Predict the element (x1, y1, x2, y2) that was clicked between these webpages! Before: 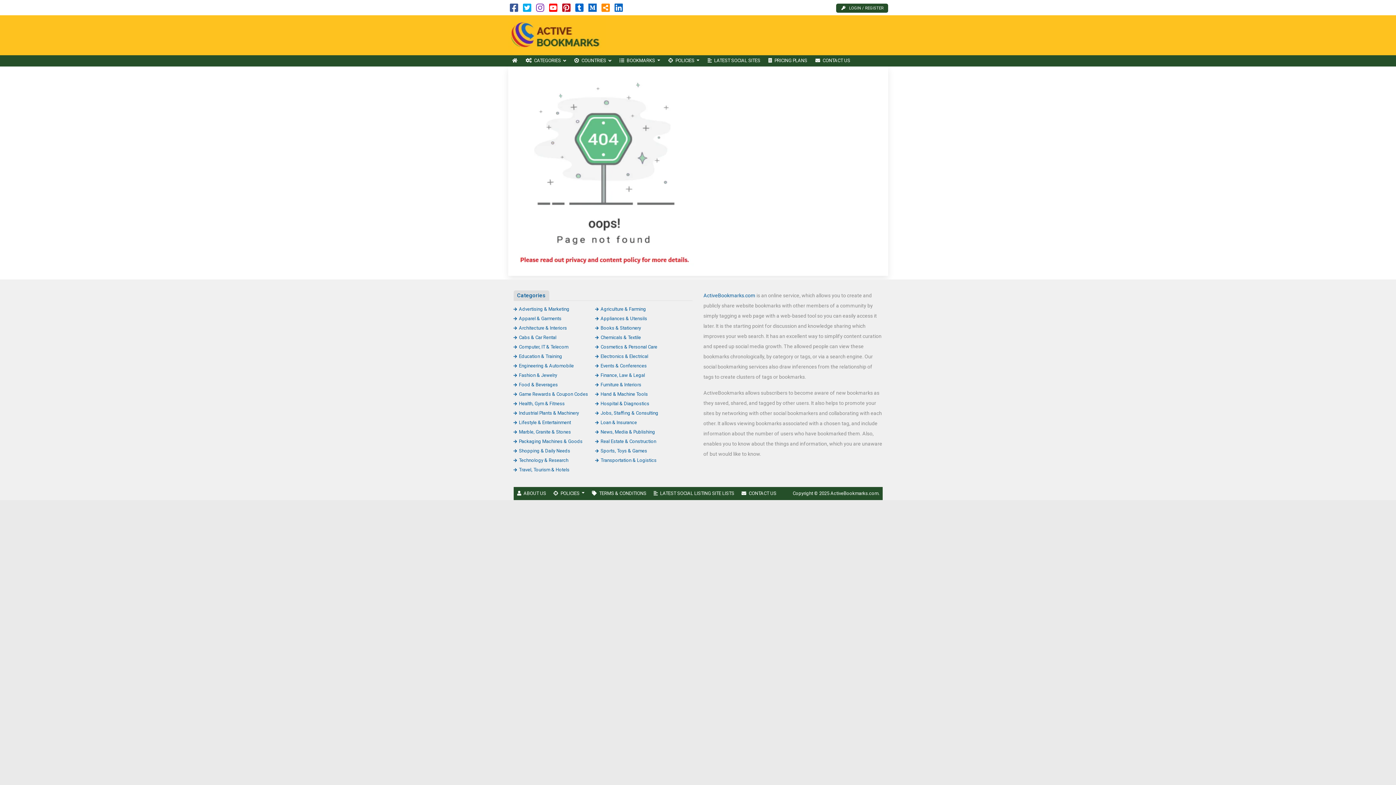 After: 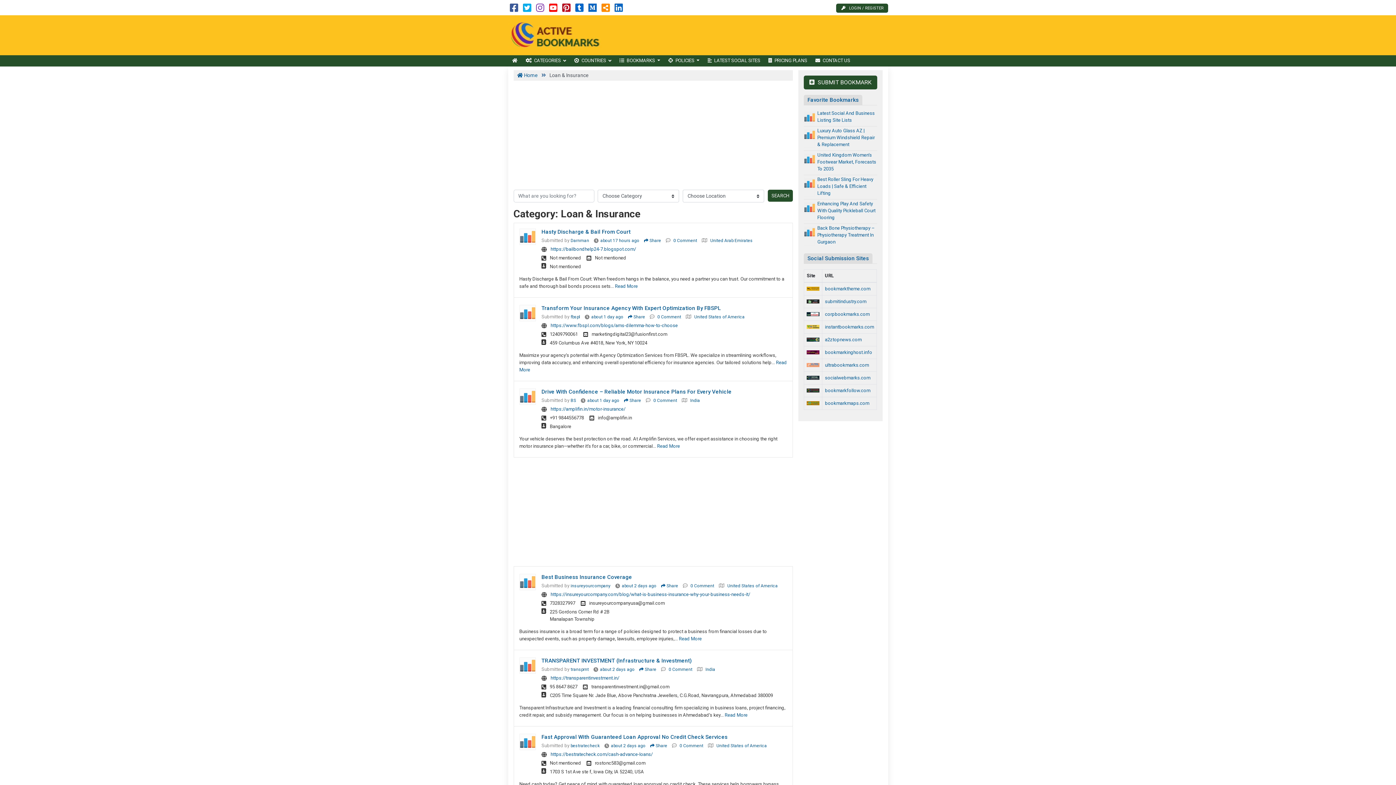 Action: bbox: (595, 419, 637, 425) label: Loan & Insurance